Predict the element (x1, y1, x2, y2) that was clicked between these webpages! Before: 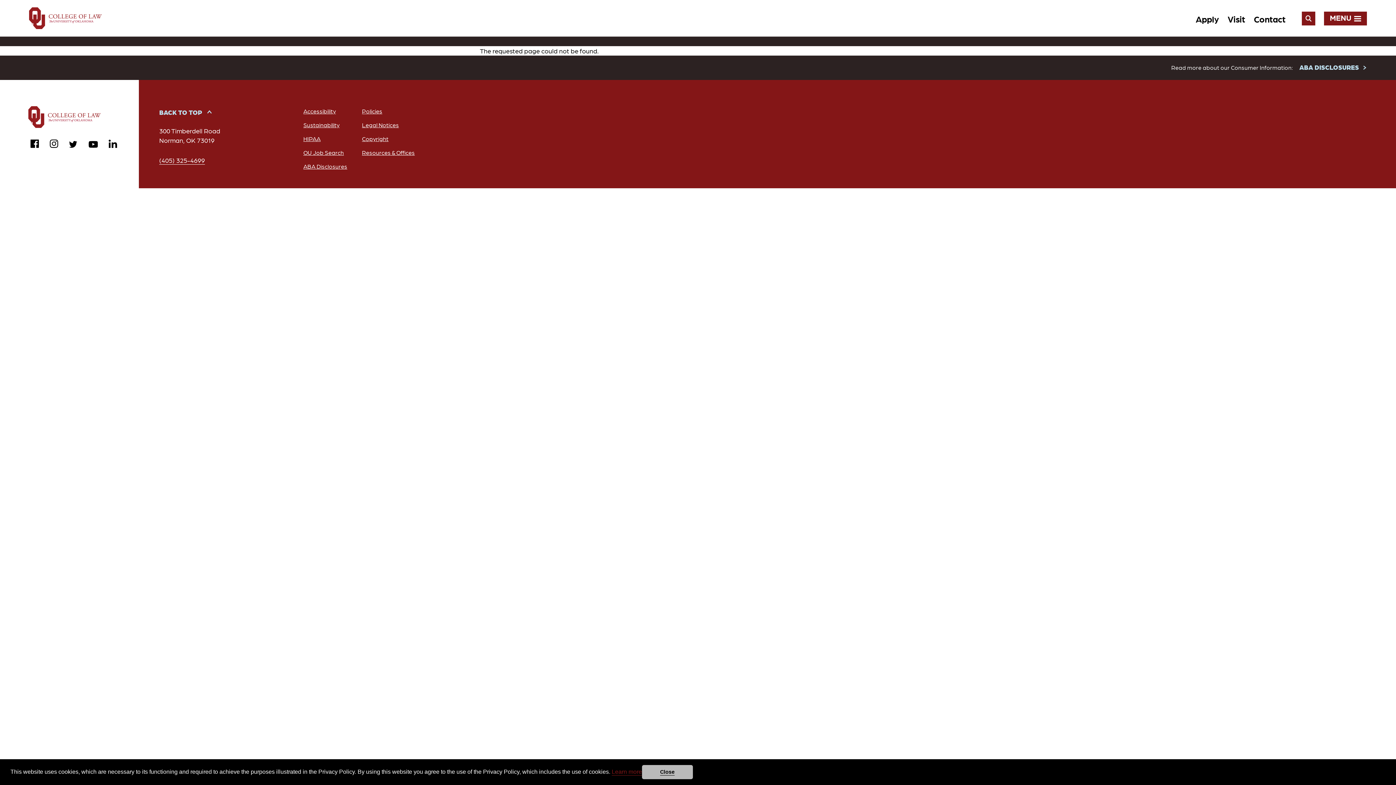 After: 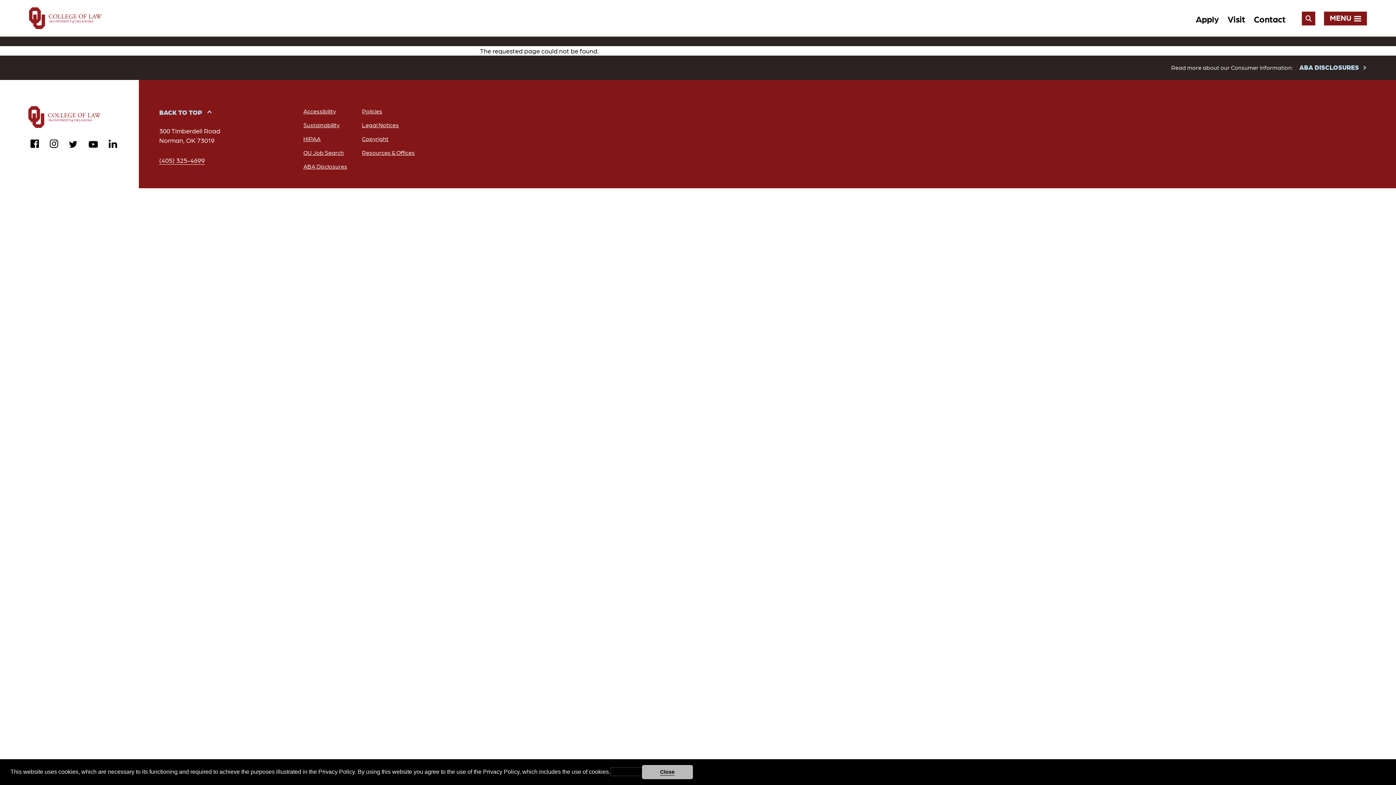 Action: label: learn more about cookies bbox: (611, 769, 642, 775)